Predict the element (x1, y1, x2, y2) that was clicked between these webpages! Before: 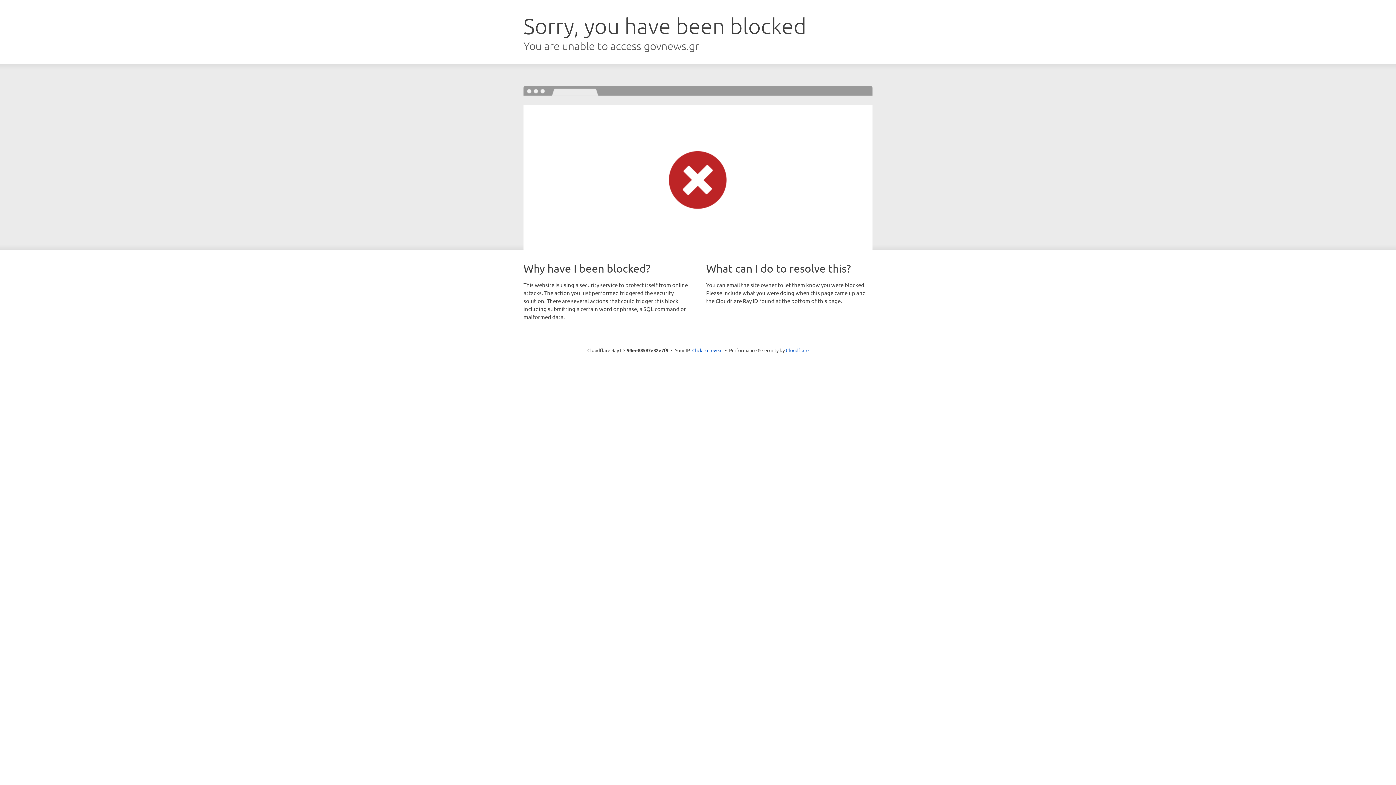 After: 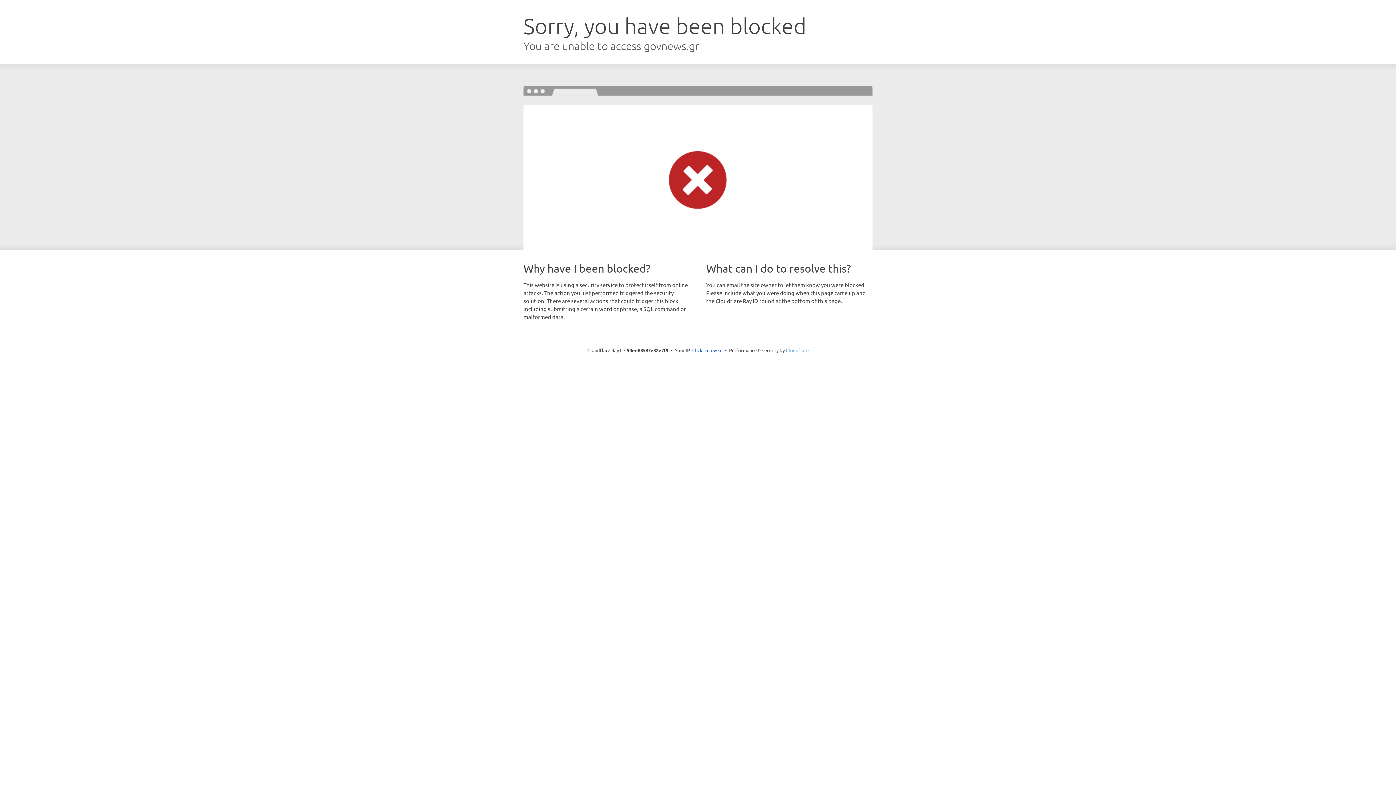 Action: label: Cloudflare bbox: (786, 347, 808, 353)